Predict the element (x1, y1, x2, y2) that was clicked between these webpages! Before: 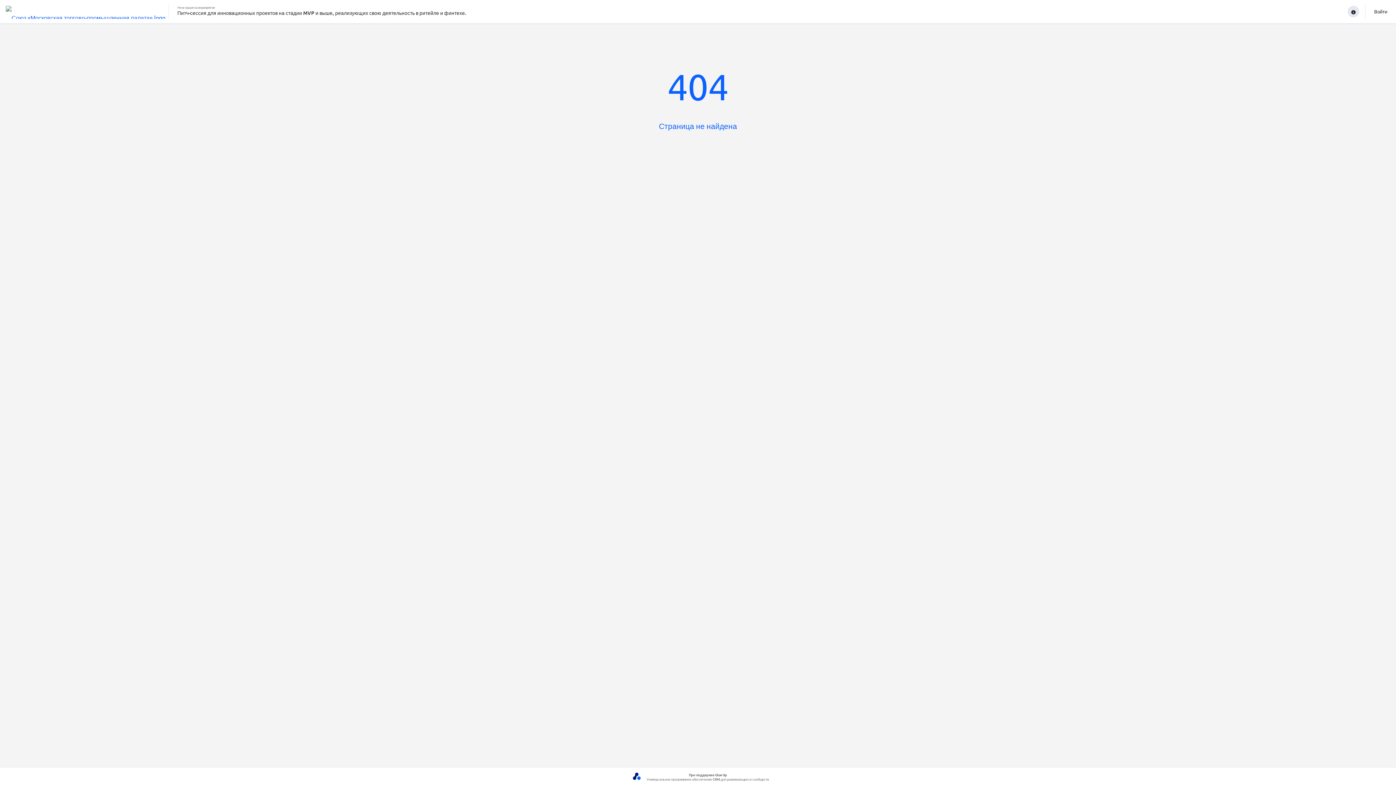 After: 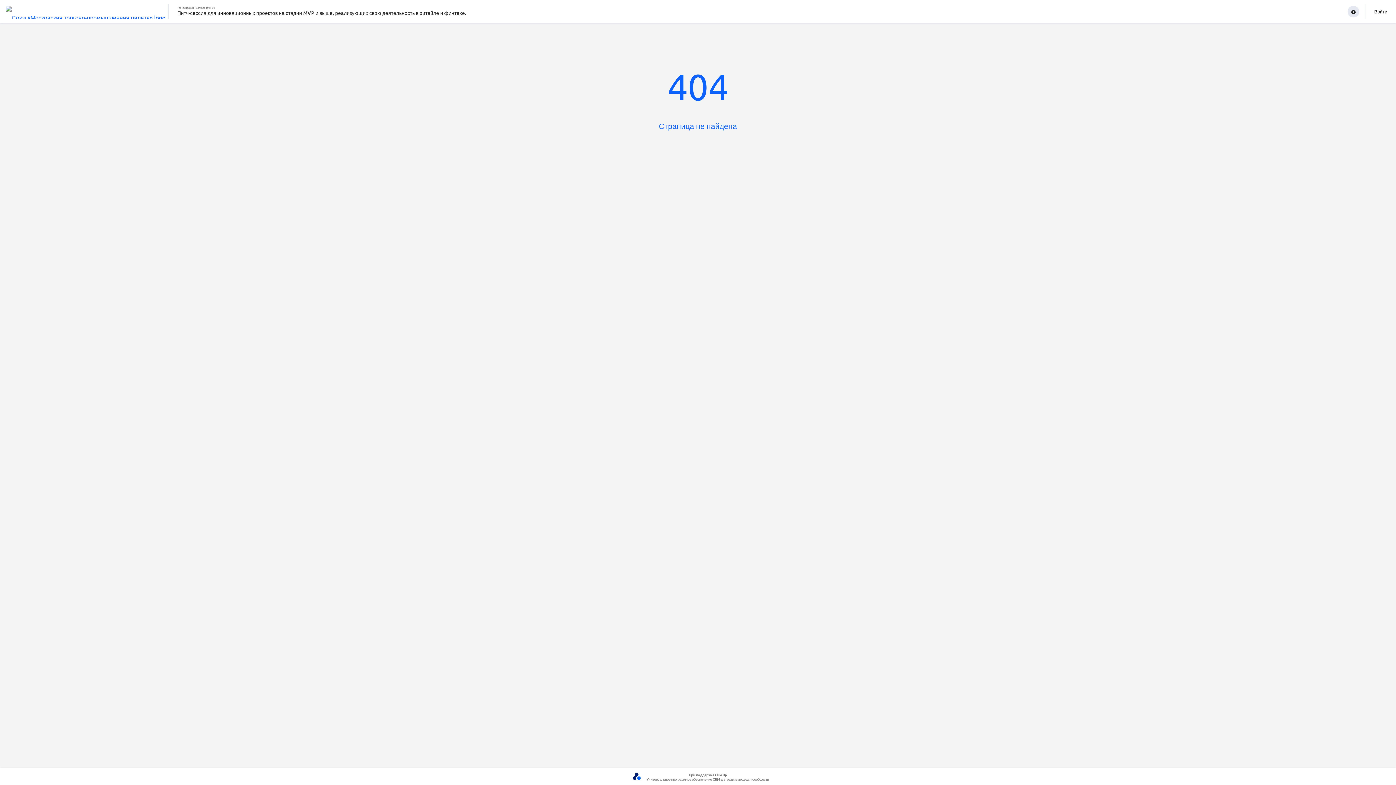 Action: bbox: (2, 4, 171, 18)